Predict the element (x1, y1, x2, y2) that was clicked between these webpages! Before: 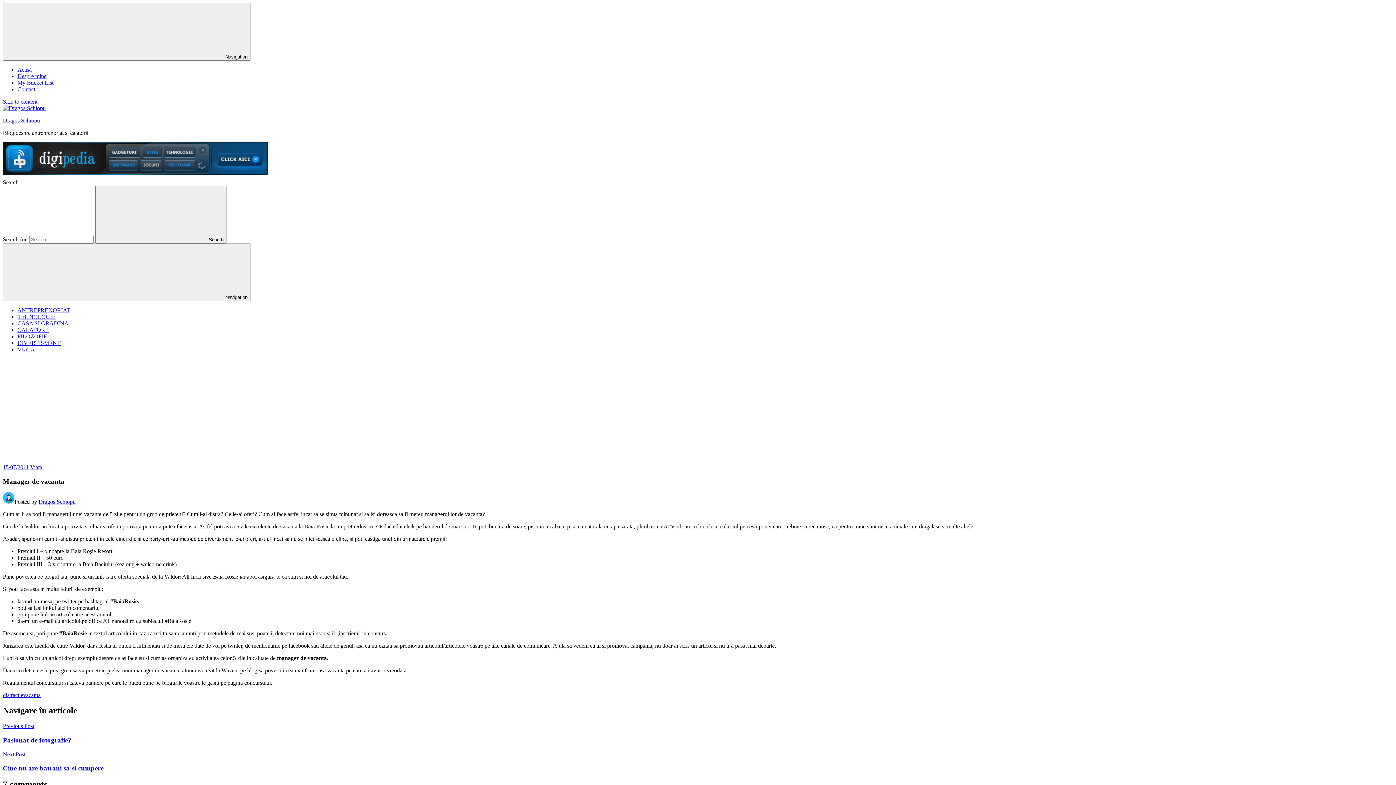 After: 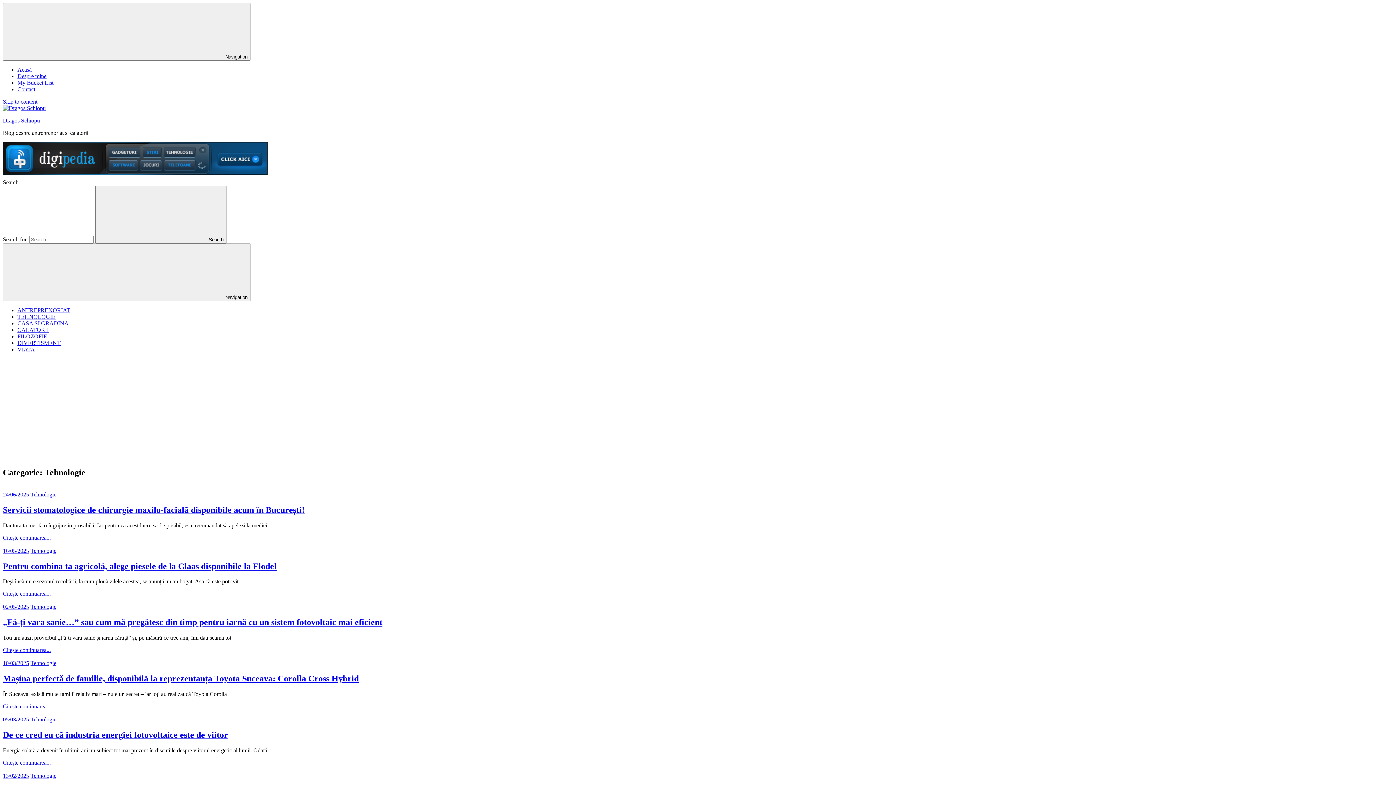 Action: bbox: (17, 313, 55, 320) label: TEHNOLOGIE